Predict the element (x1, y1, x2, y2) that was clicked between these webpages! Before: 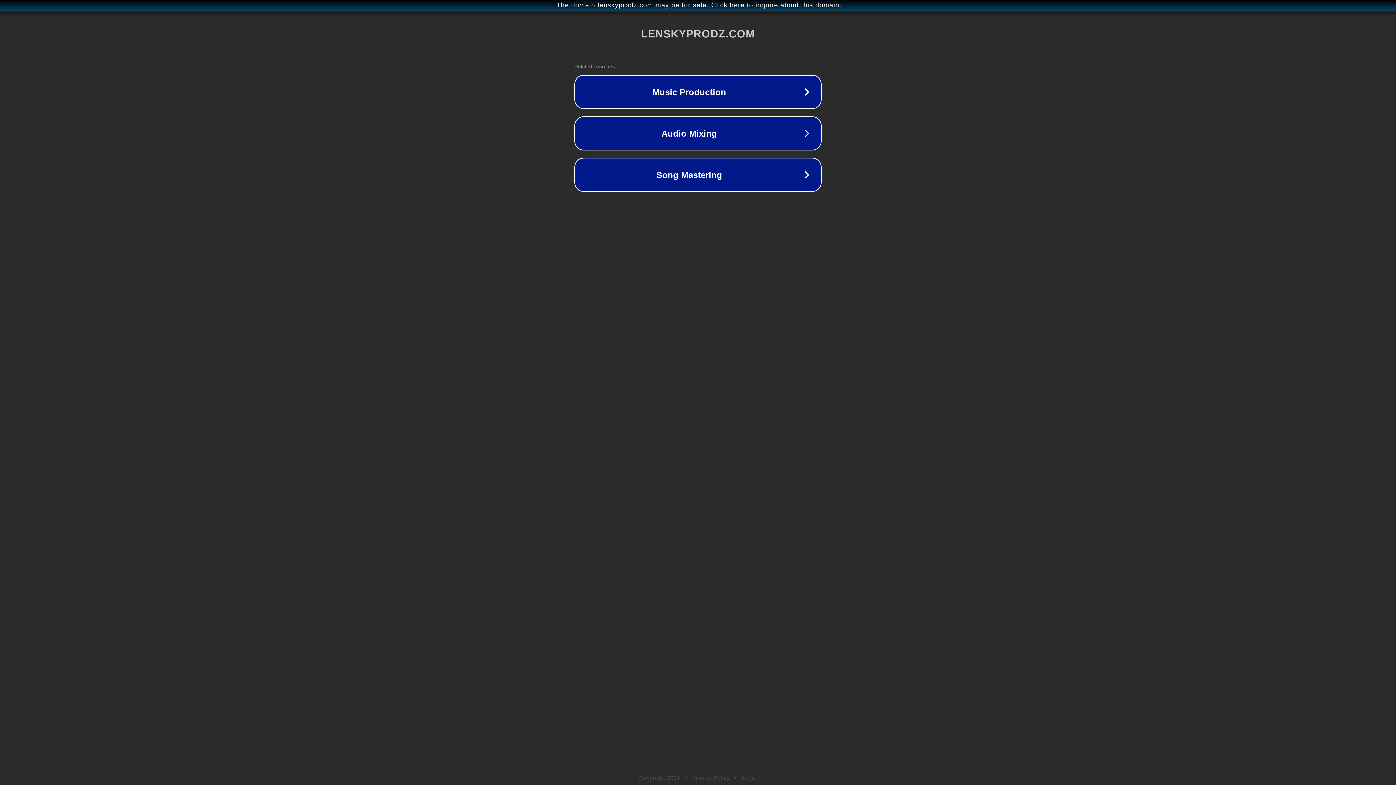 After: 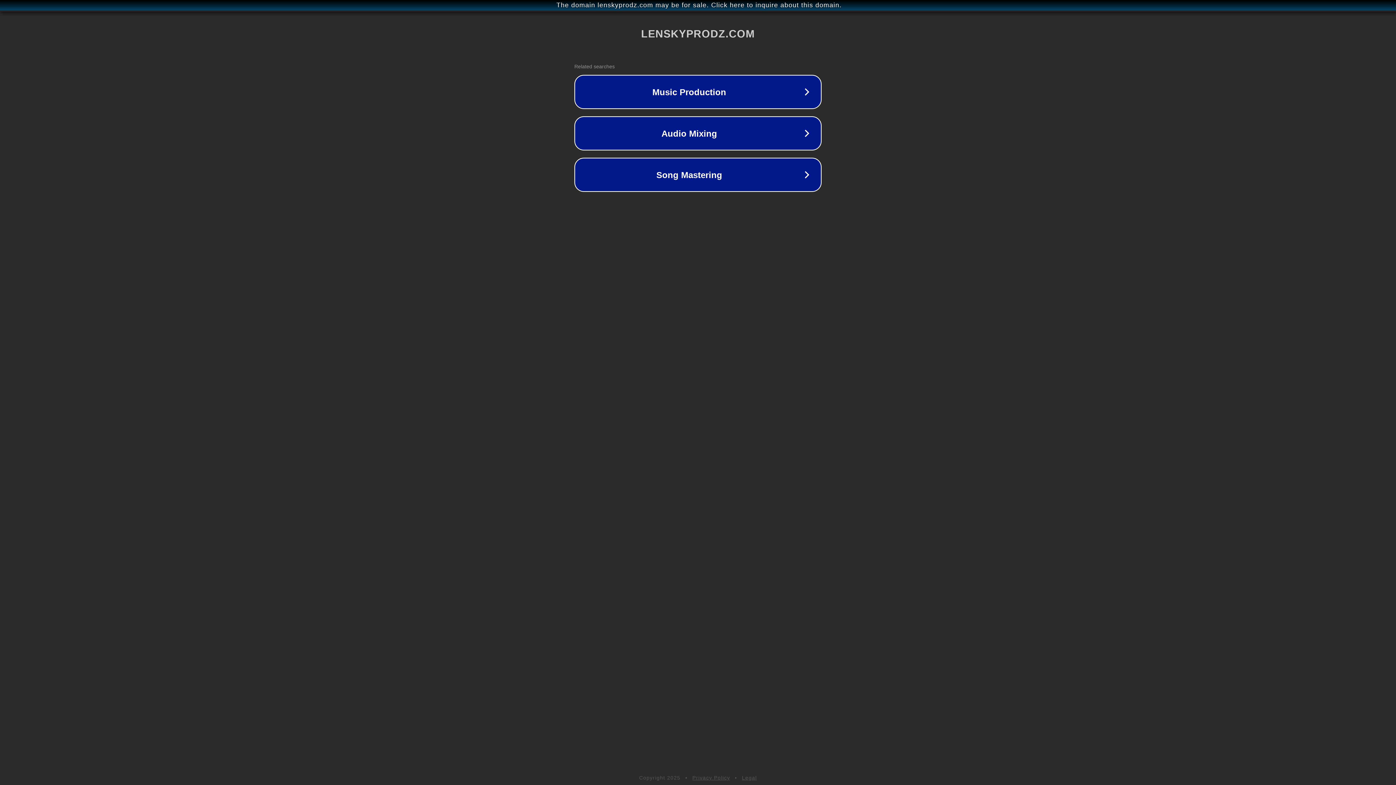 Action: bbox: (742, 775, 757, 781) label: Legal